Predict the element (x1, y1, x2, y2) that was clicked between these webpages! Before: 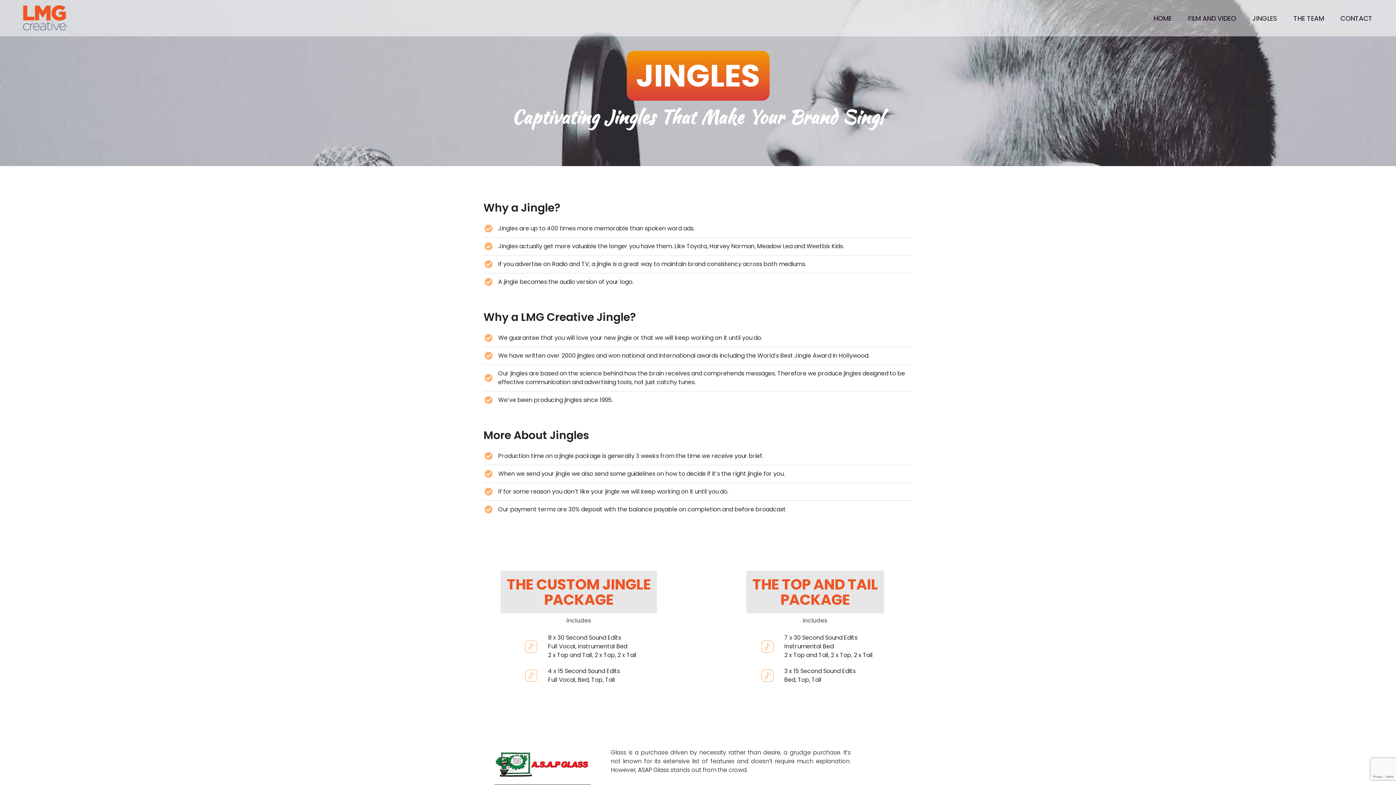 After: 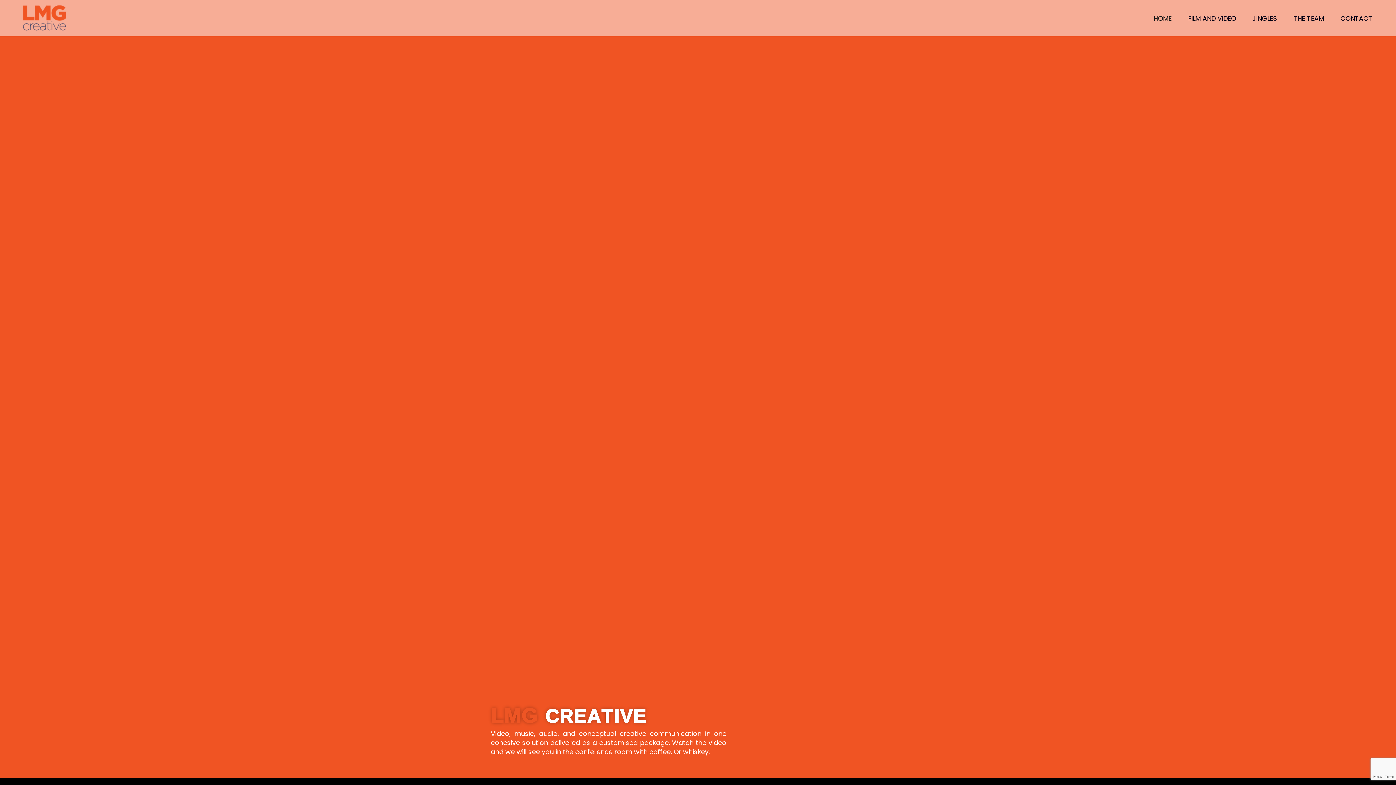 Action: bbox: (18, 3, 69, 32)